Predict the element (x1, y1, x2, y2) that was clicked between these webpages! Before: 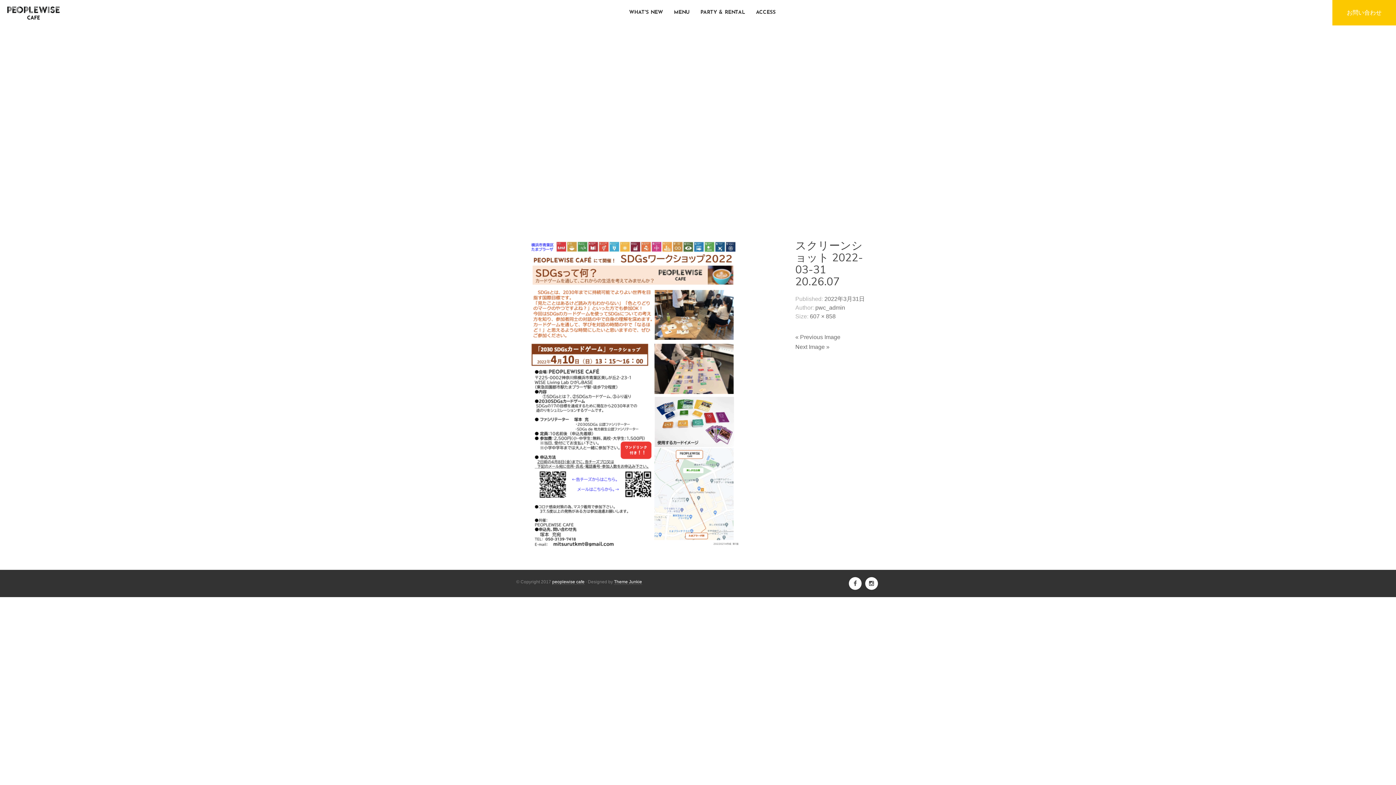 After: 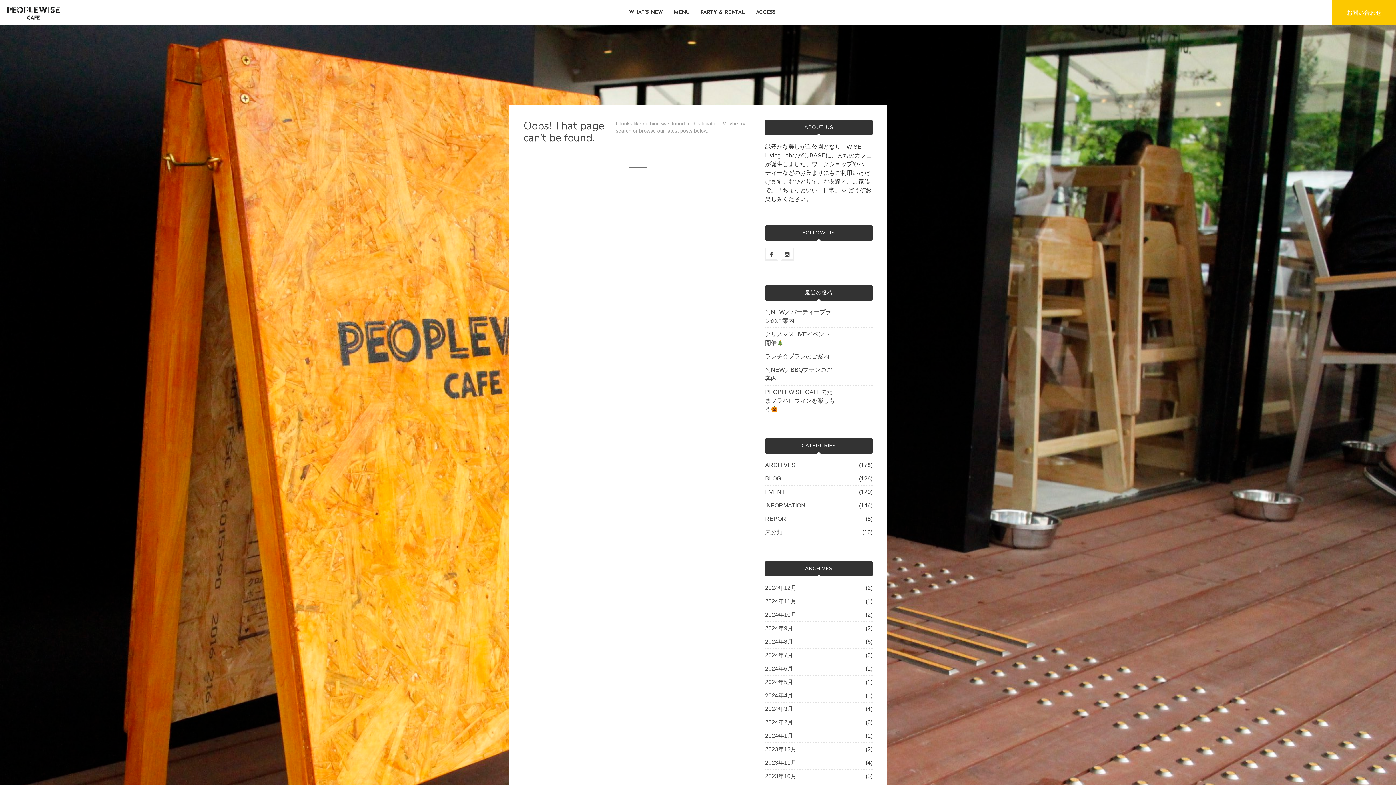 Action: label: peoplewise cafe bbox: (552, 579, 584, 585)